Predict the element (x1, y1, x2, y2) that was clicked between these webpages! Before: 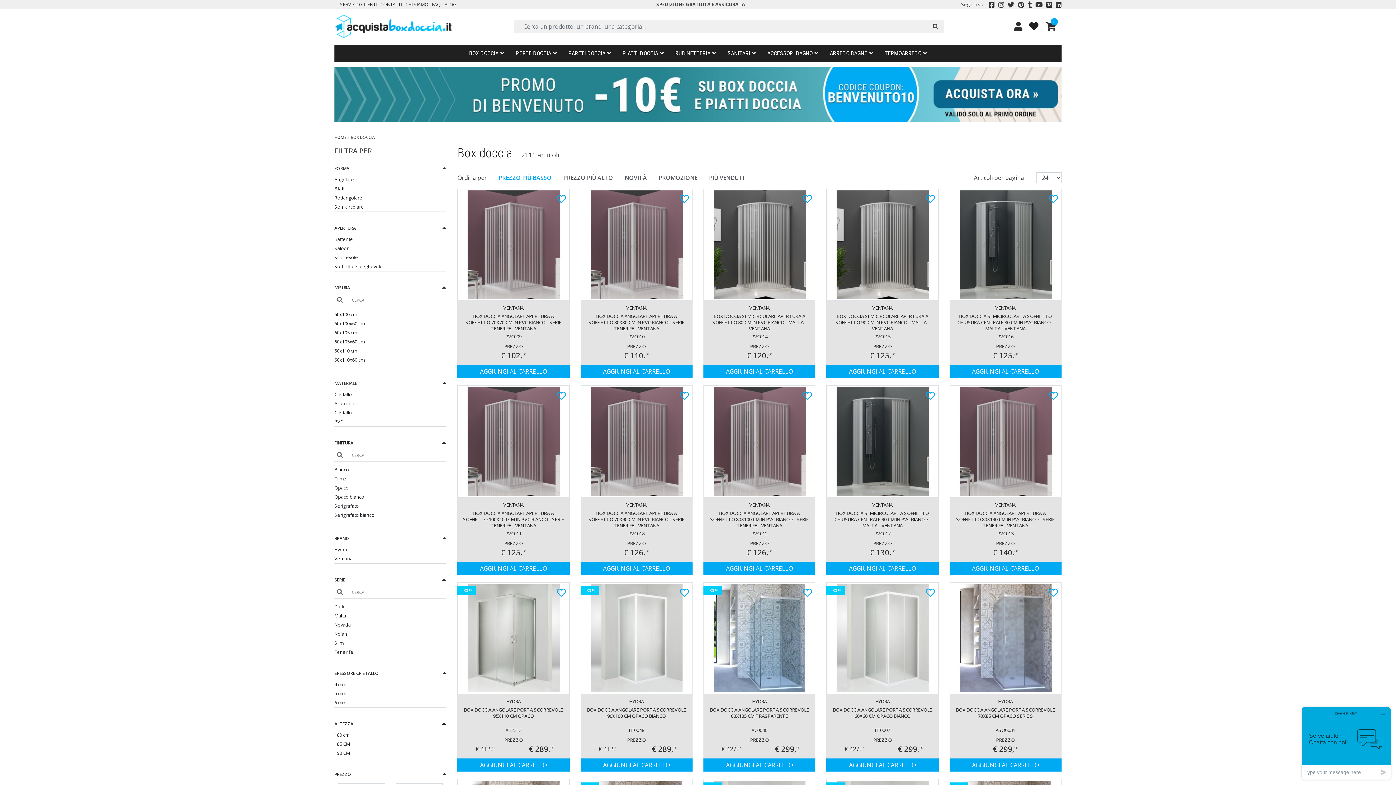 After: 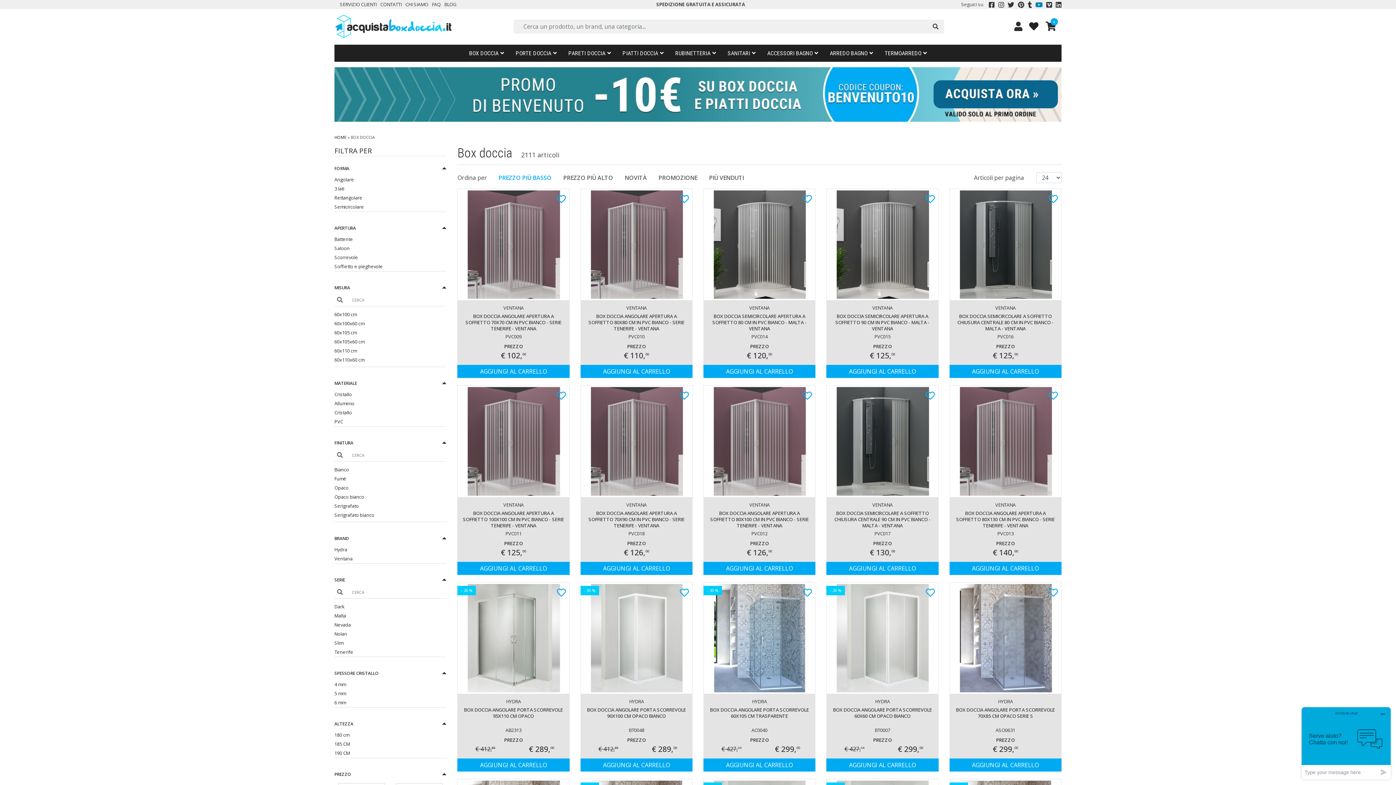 Action: bbox: (1035, 1, 1042, 7)